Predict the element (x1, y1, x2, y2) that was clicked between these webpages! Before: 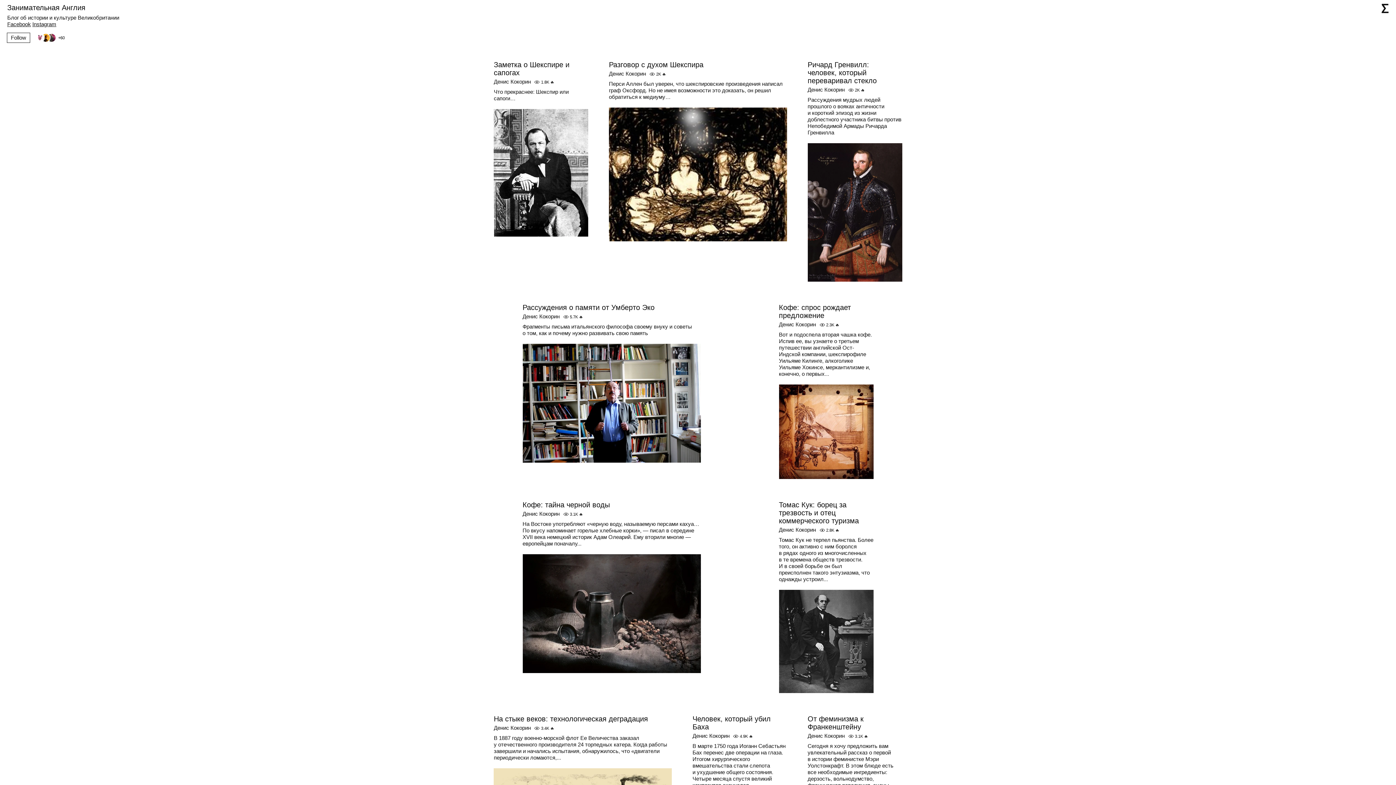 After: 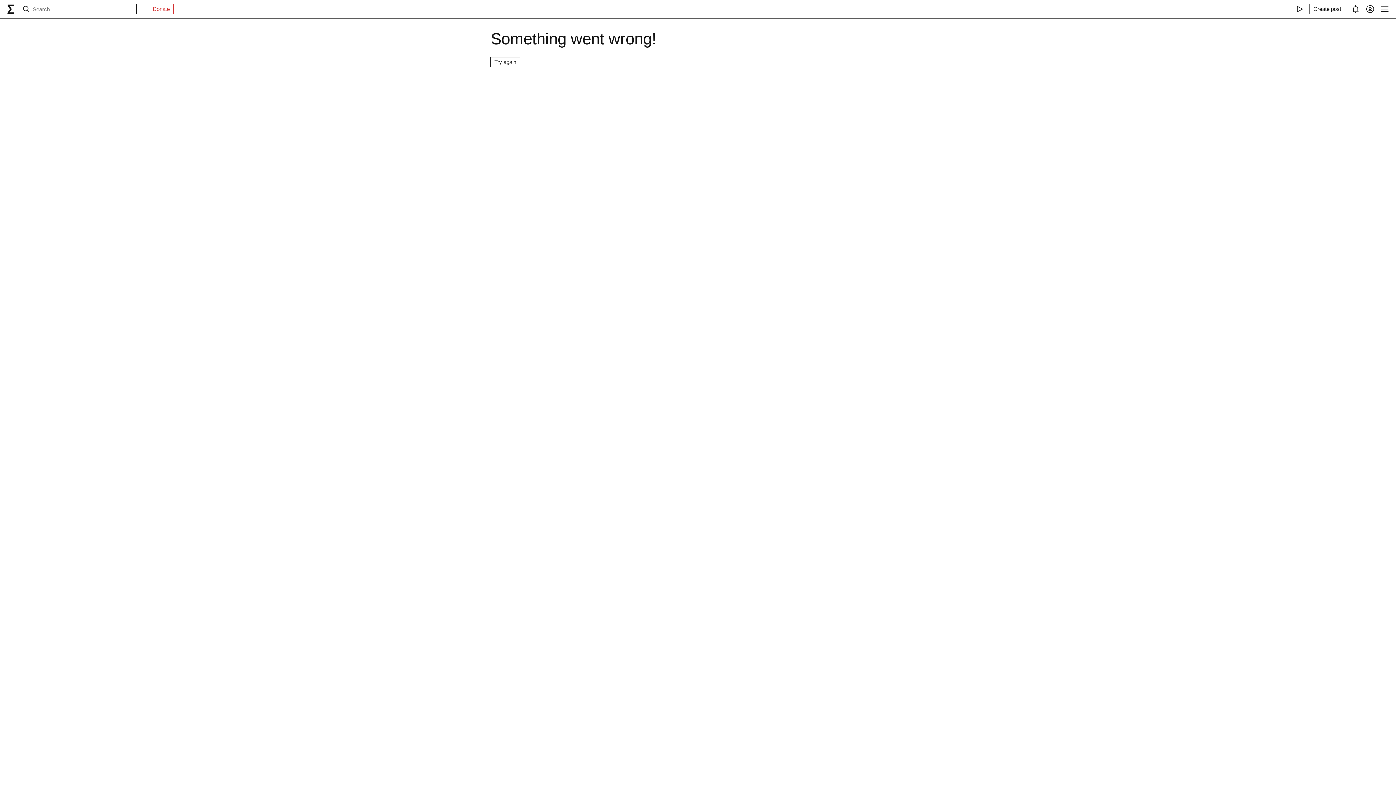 Action: bbox: (779, 501, 873, 525) label: Томас Кук: борец за трезвость и отец коммерческого туризма